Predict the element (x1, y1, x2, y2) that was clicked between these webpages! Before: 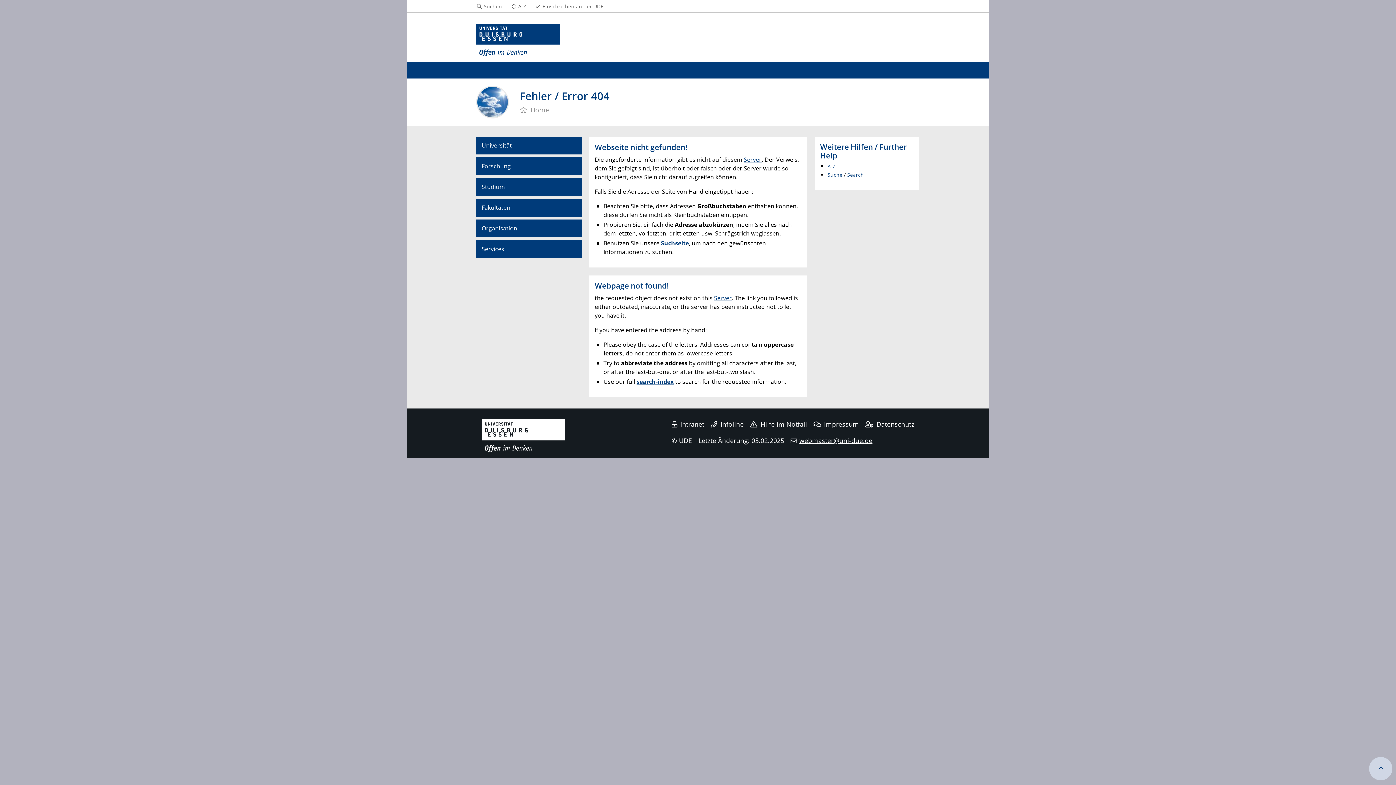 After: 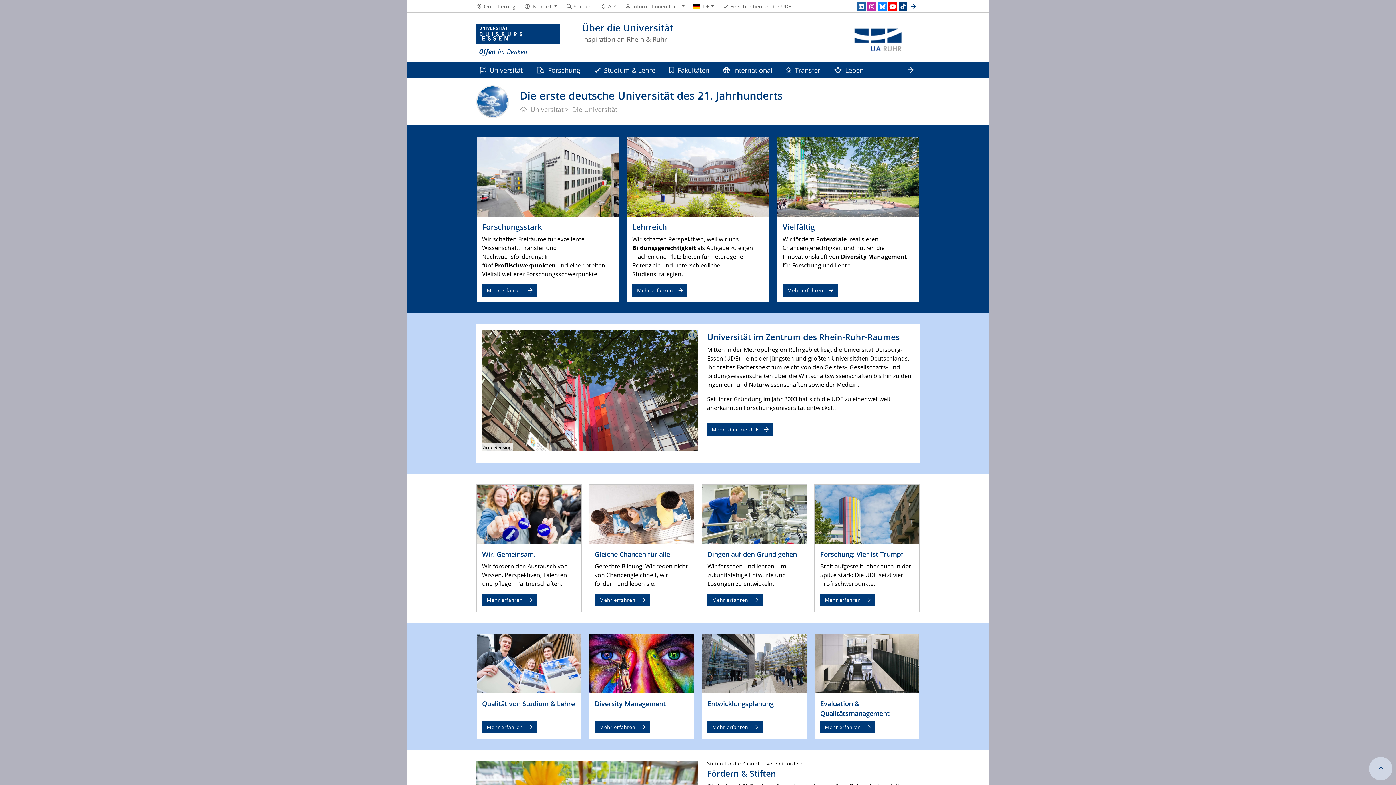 Action: label: Universität bbox: (476, 136, 581, 154)